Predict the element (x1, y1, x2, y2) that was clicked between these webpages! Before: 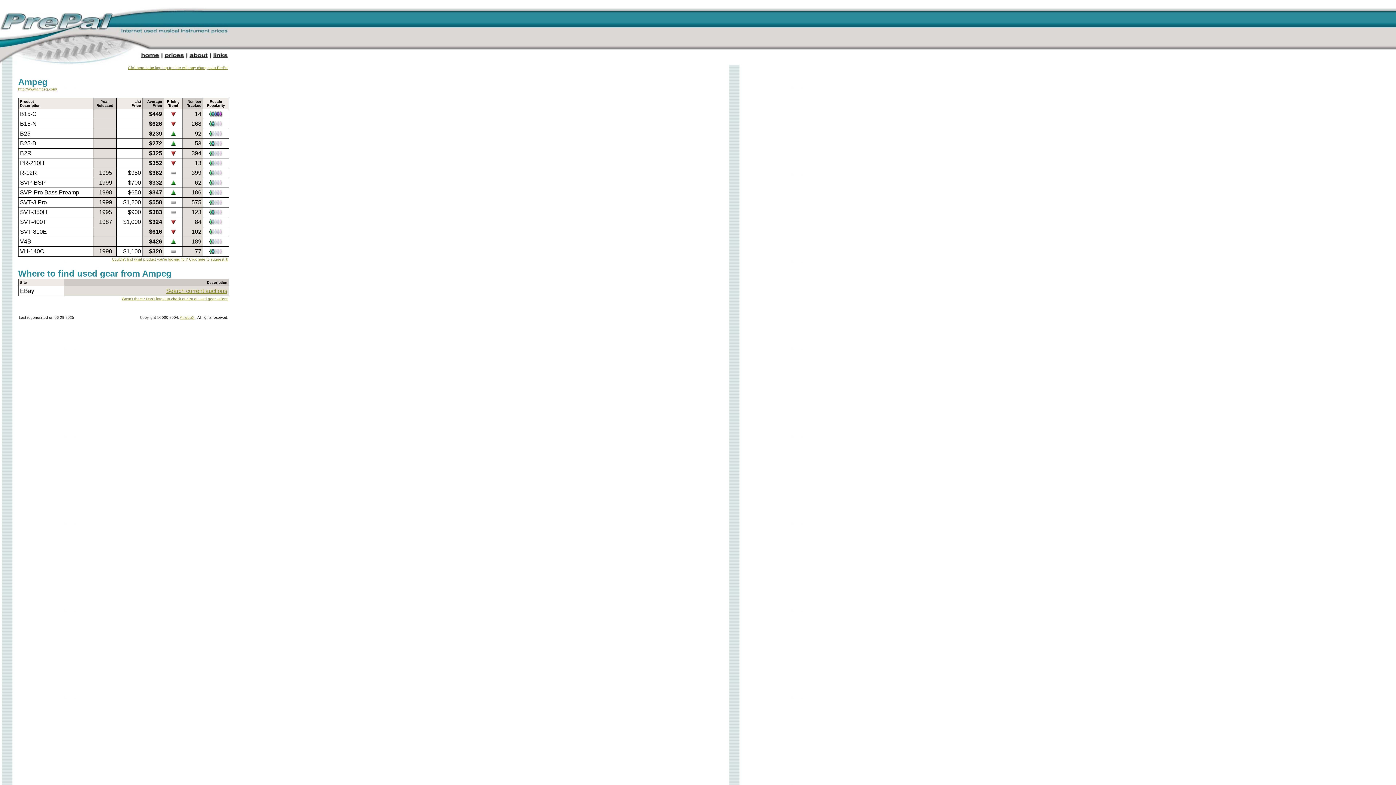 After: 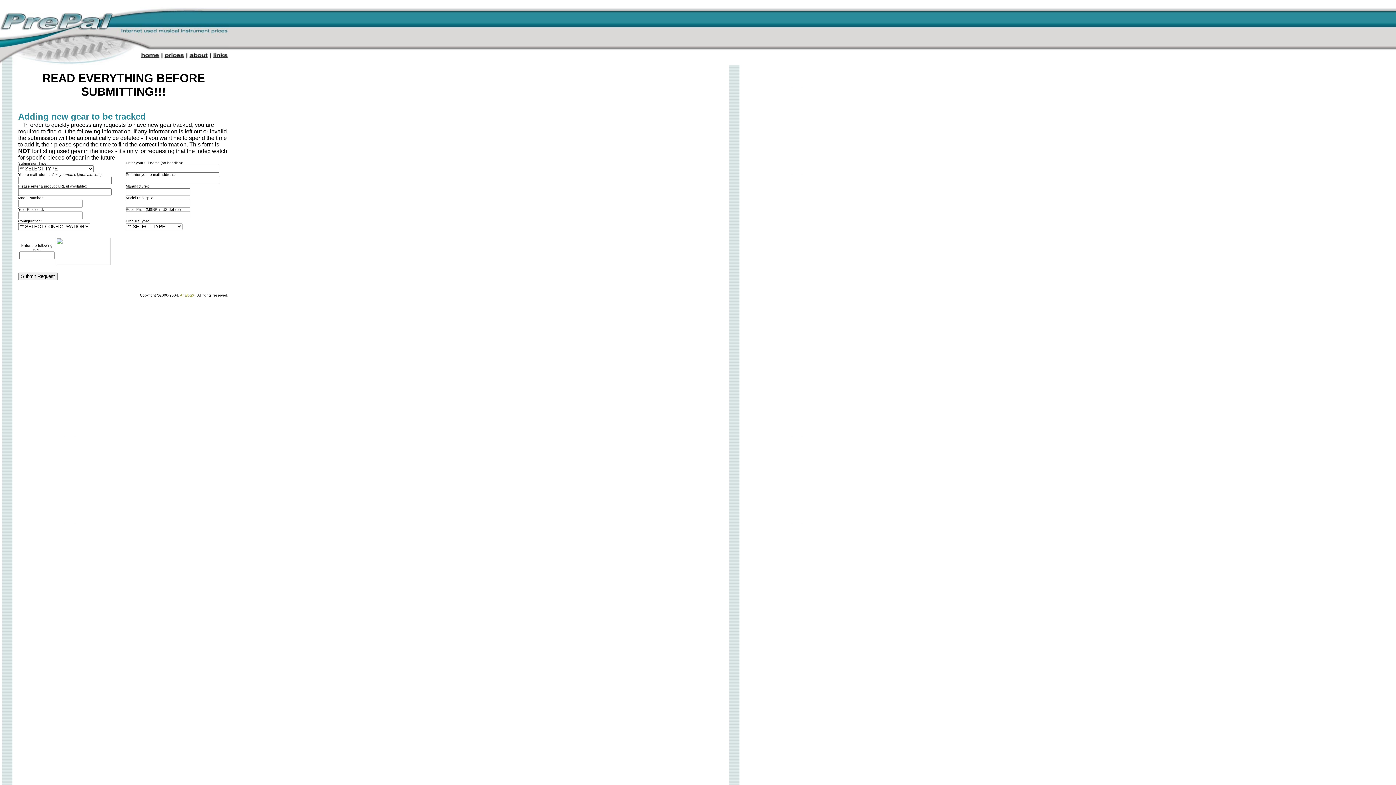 Action: label: Couldn't find what product you're looking for? Click here to suggest it! bbox: (112, 257, 228, 261)